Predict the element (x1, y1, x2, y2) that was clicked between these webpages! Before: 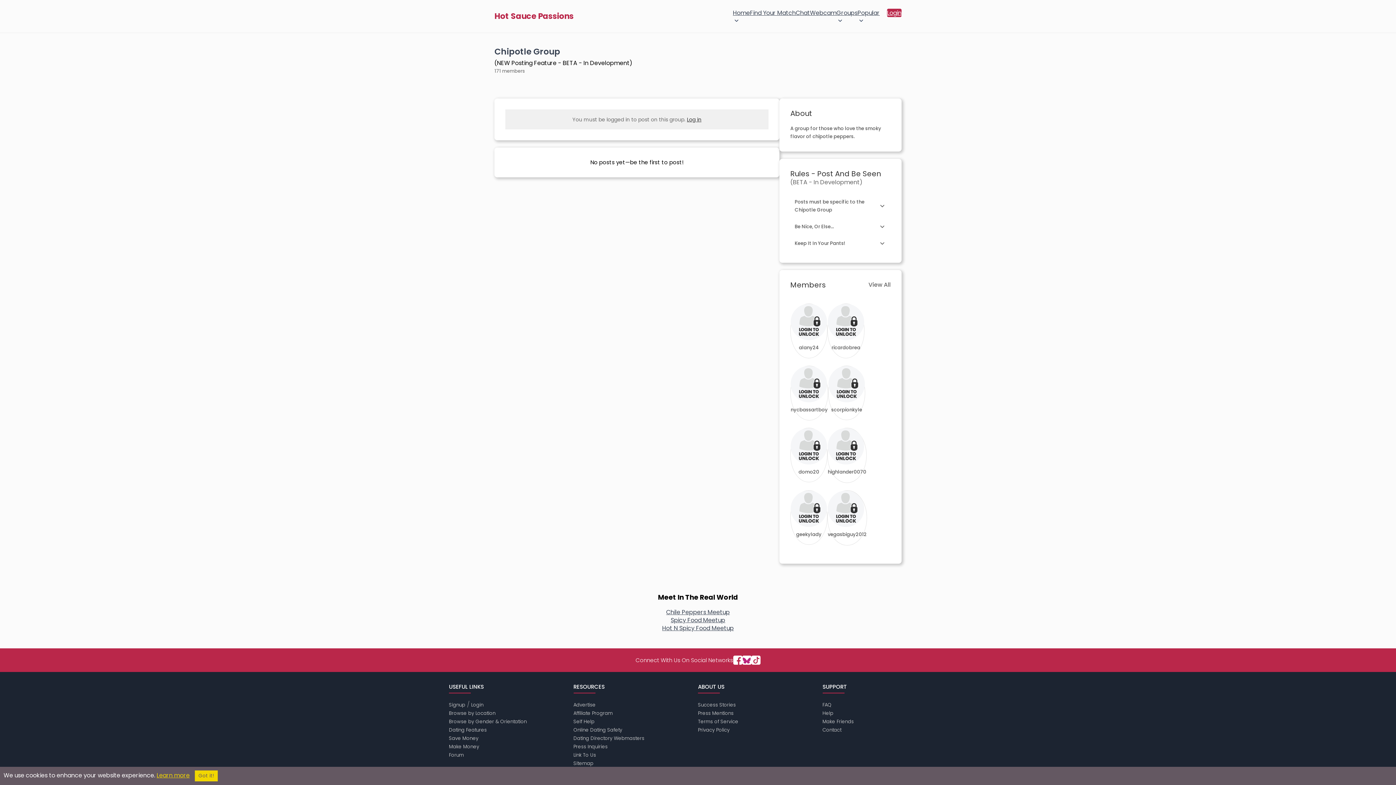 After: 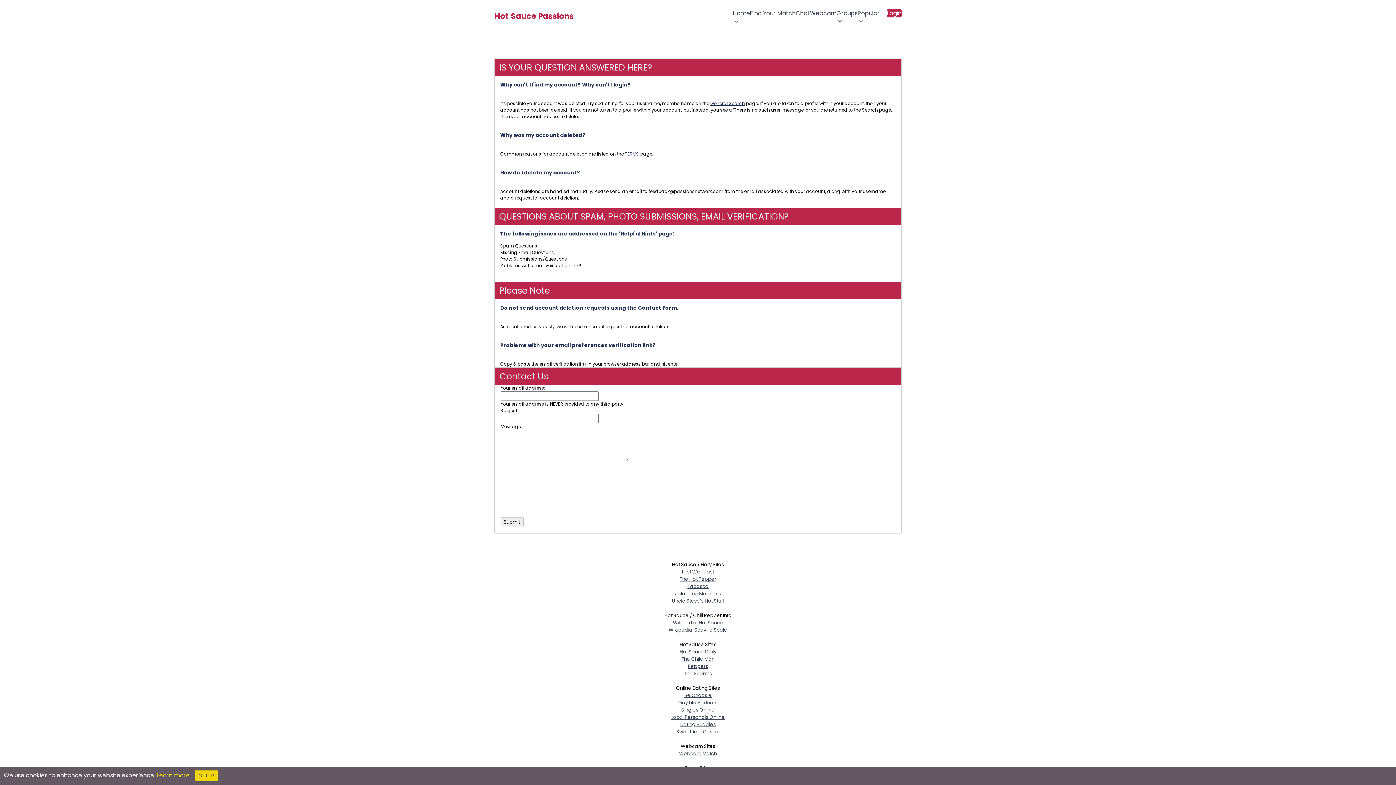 Action: label: Contact bbox: (822, 726, 841, 733)